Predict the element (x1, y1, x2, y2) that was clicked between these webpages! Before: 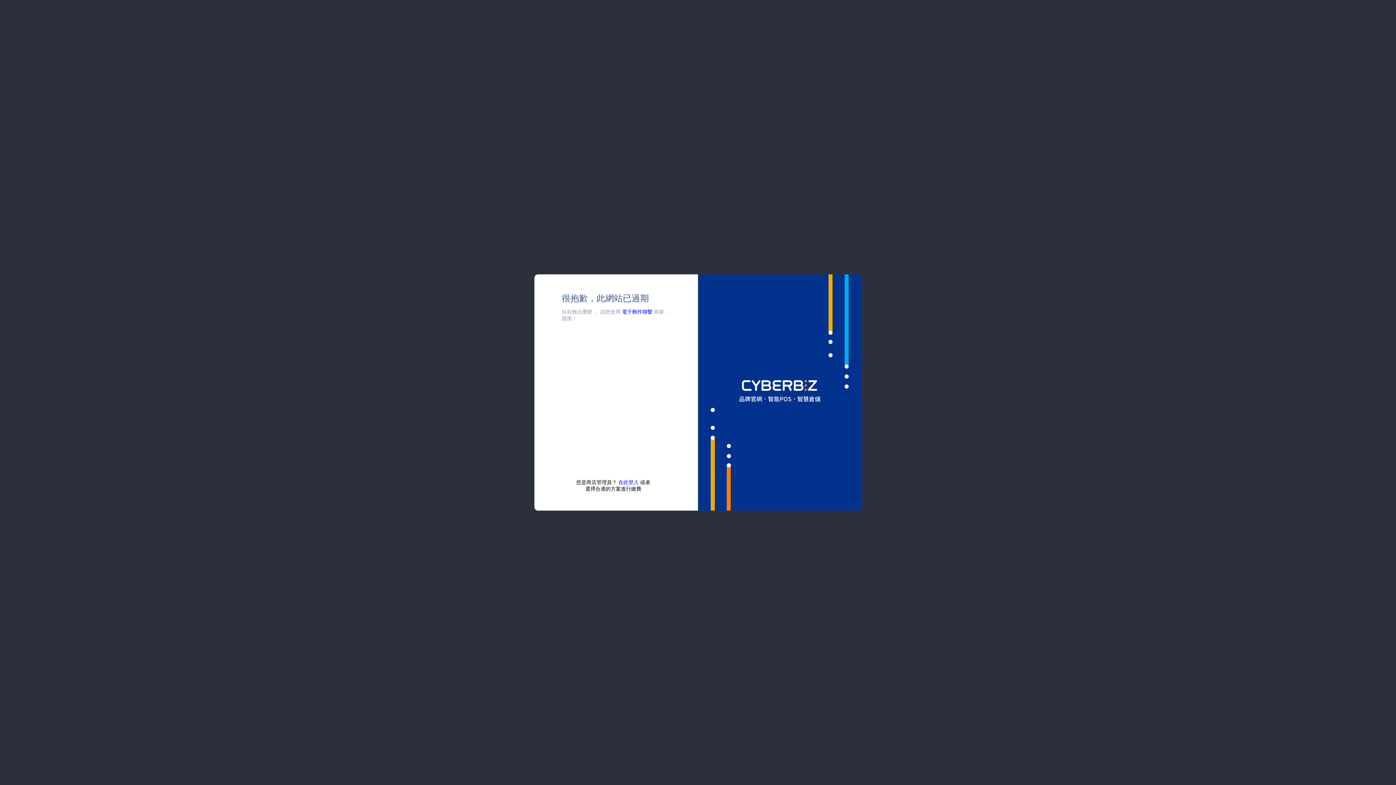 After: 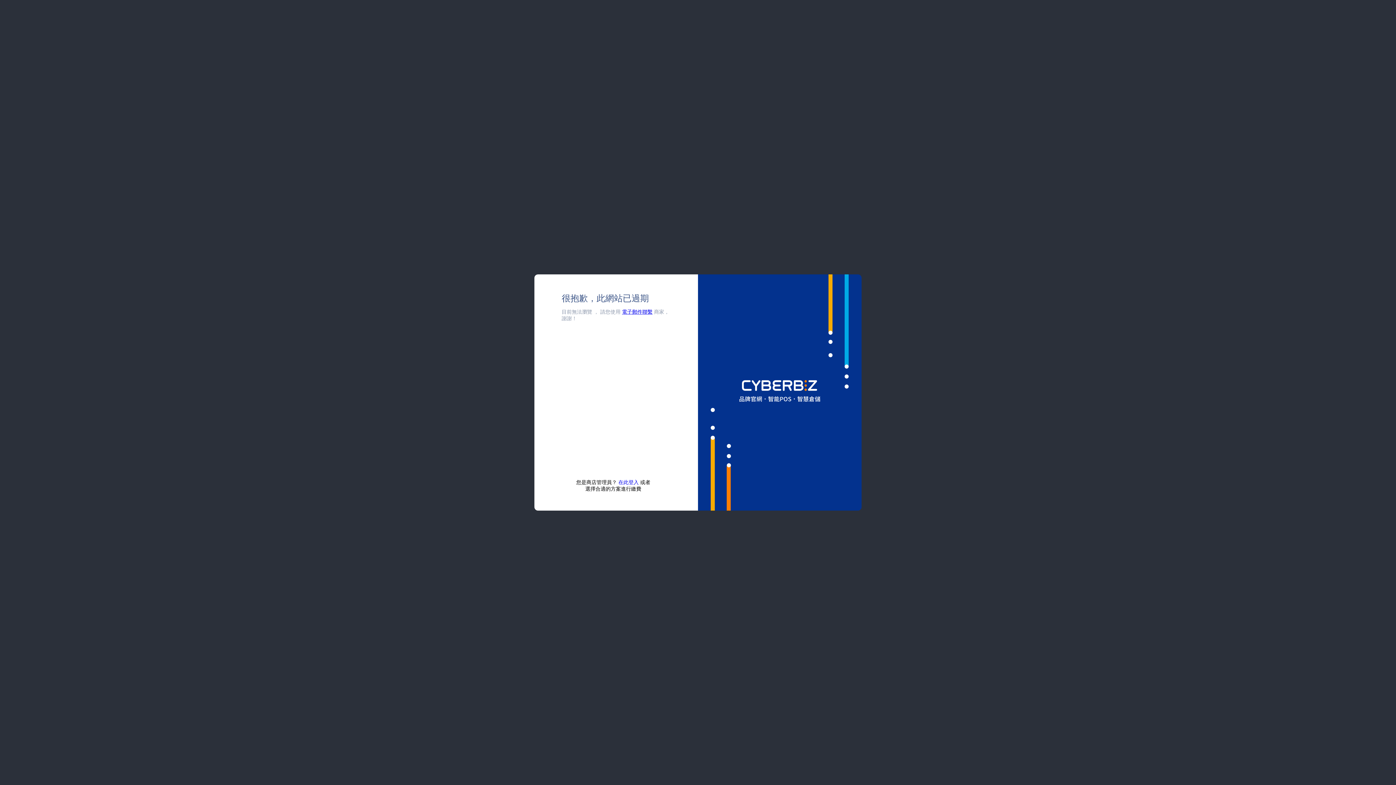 Action: label: 電子郵件聯繫 bbox: (622, 309, 652, 314)